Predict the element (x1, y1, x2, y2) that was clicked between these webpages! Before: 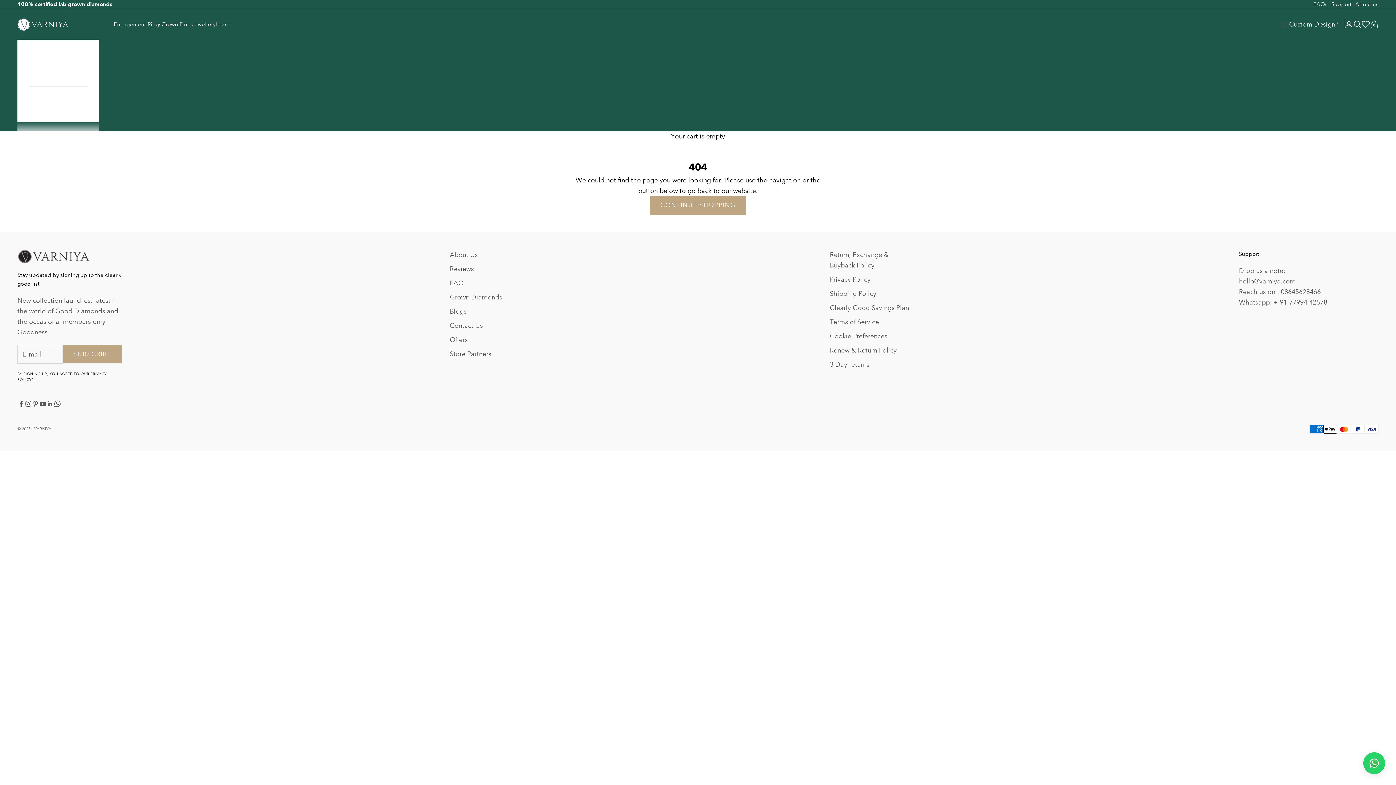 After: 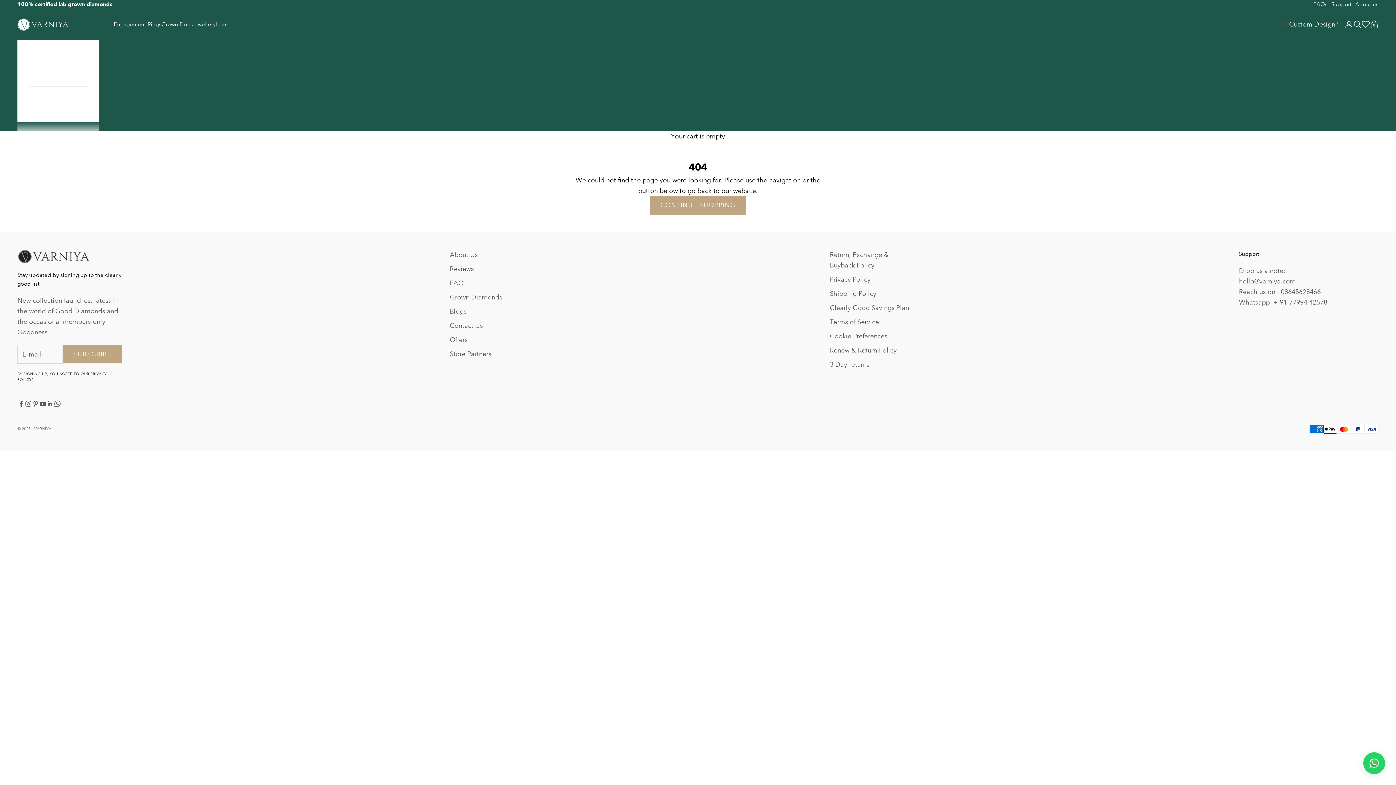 Action: bbox: (1281, 20, 1338, 28) label: Custom Design?